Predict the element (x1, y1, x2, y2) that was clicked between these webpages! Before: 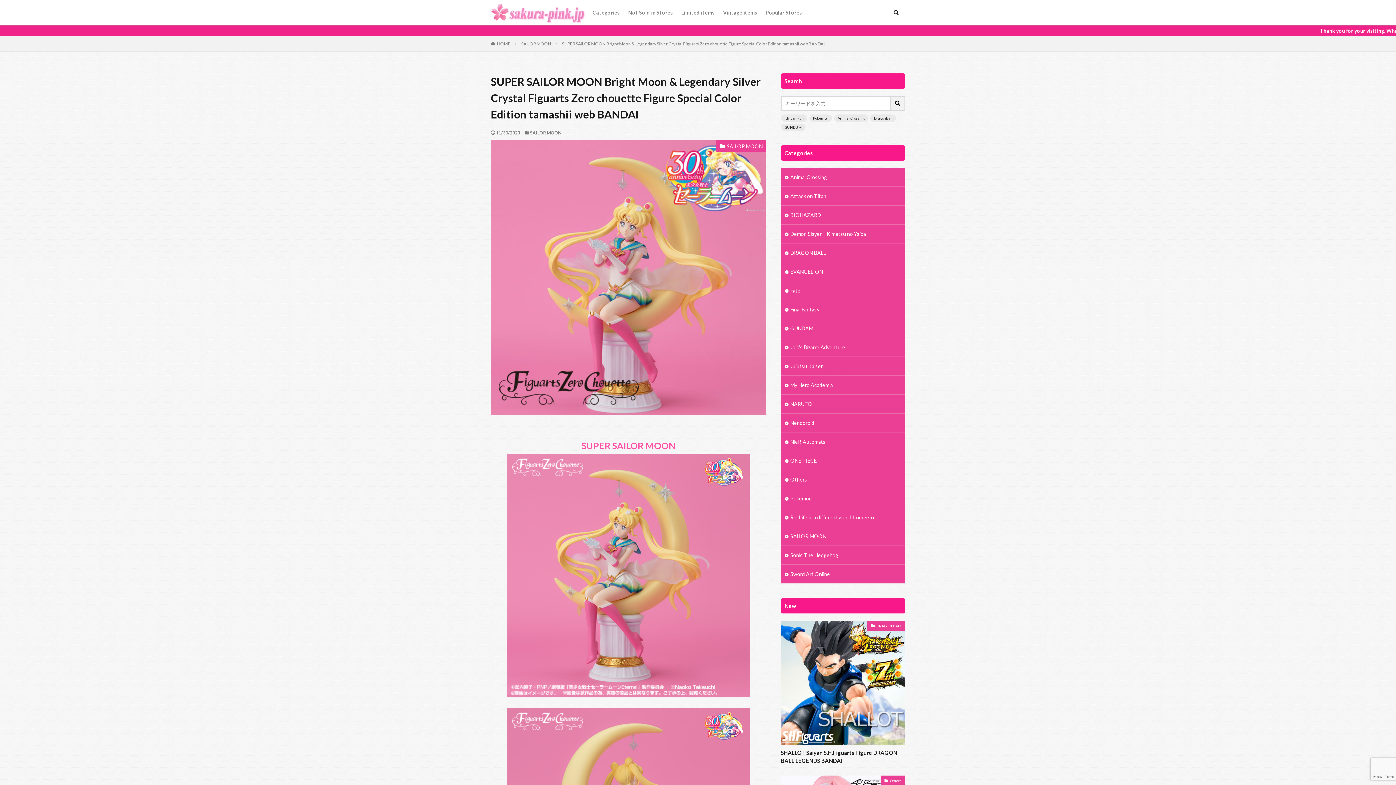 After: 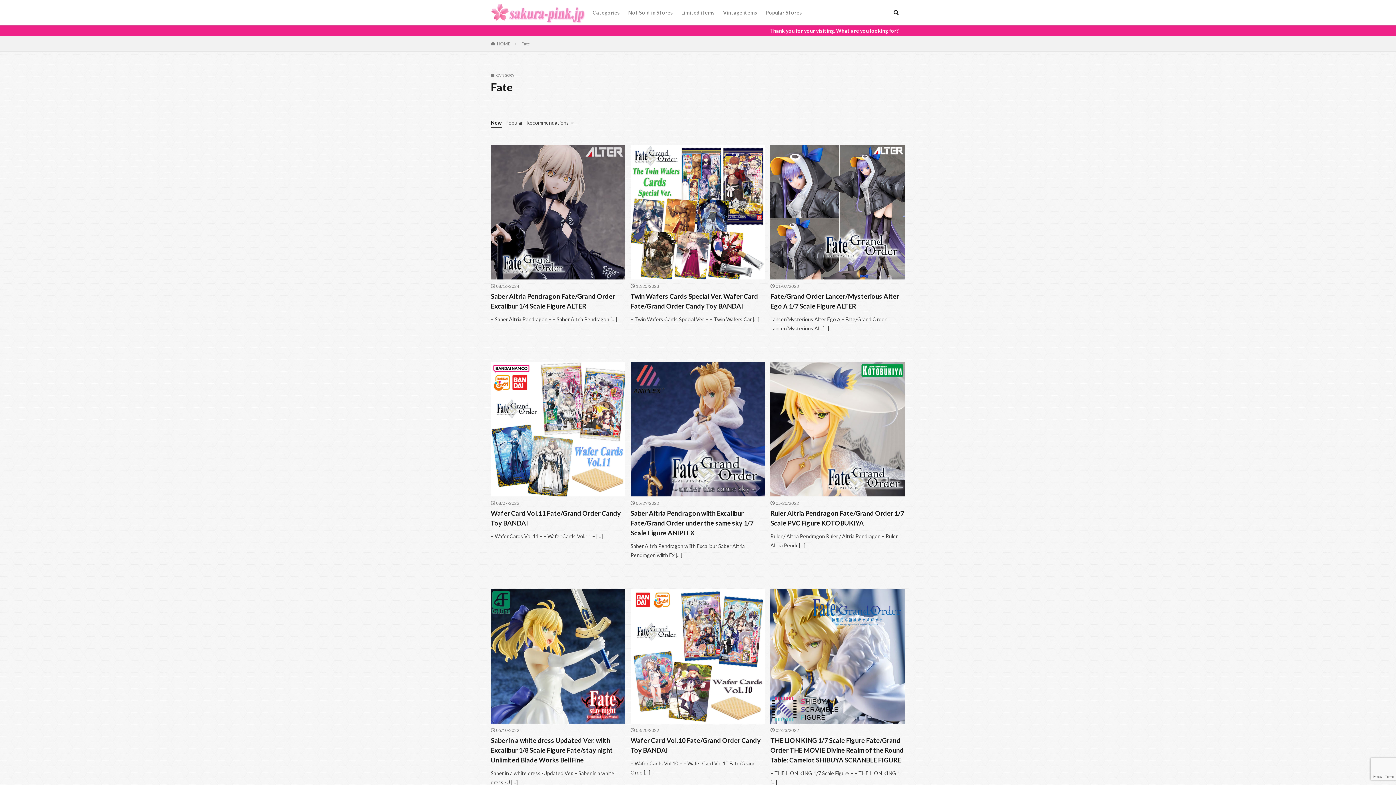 Action: bbox: (781, 281, 905, 300) label: Fate